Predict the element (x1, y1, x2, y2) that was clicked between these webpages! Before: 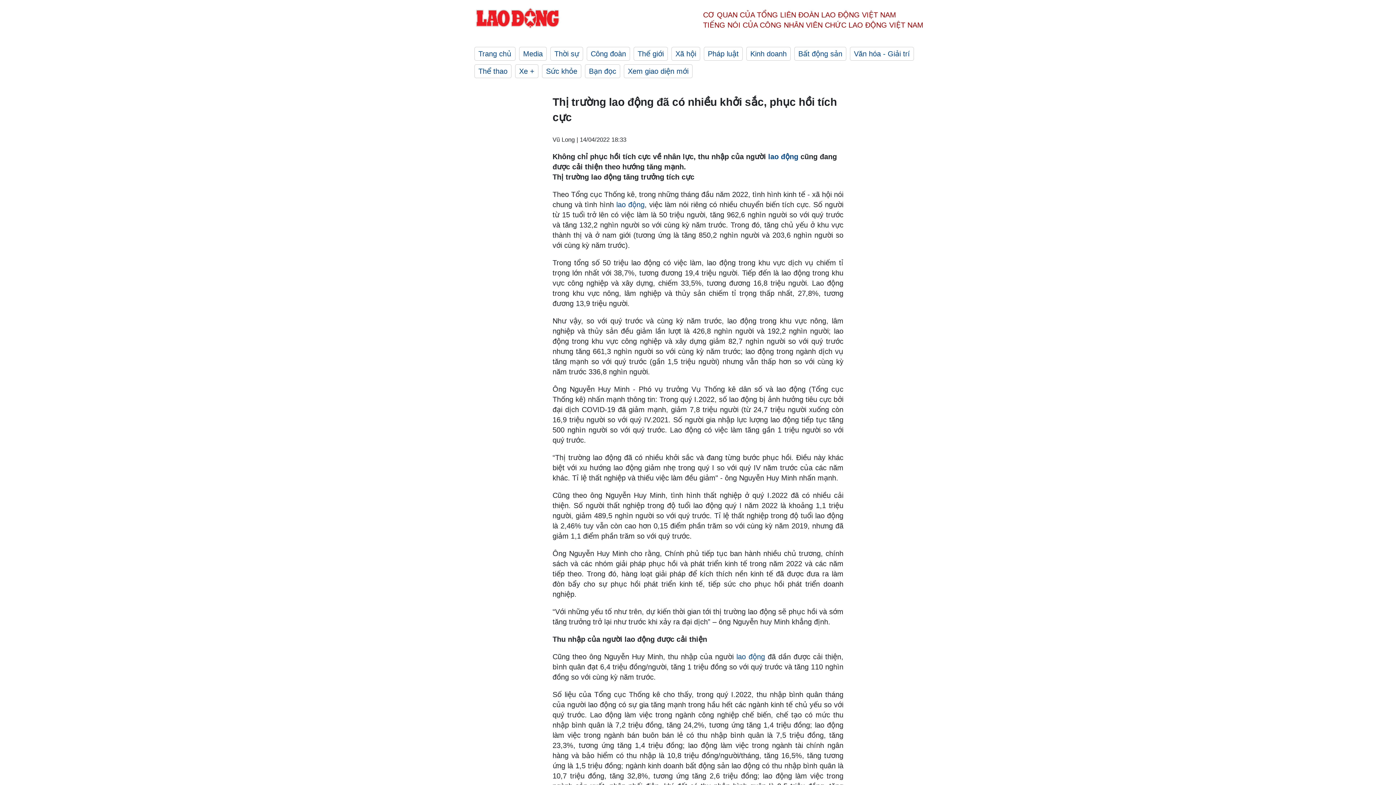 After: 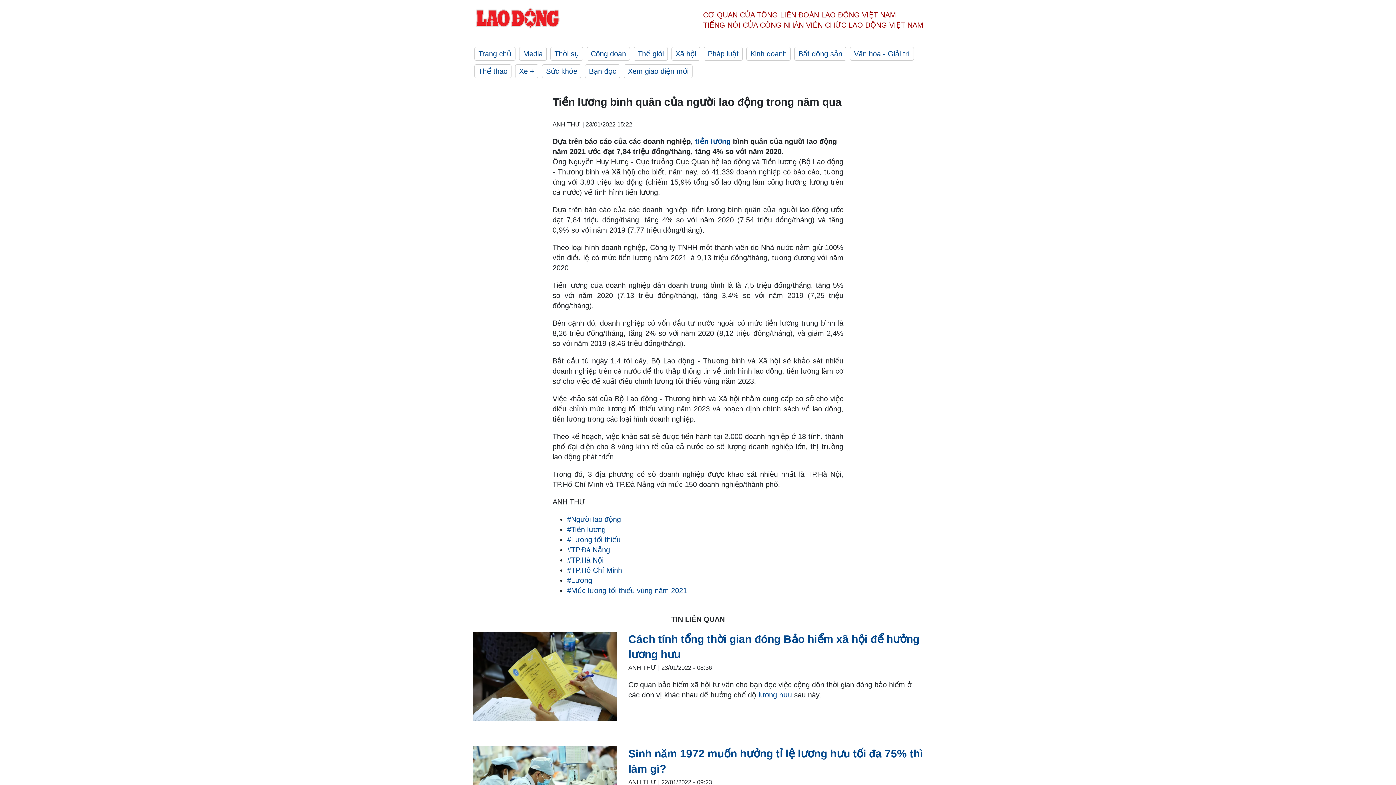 Action: bbox: (616, 200, 644, 208) label: lao động